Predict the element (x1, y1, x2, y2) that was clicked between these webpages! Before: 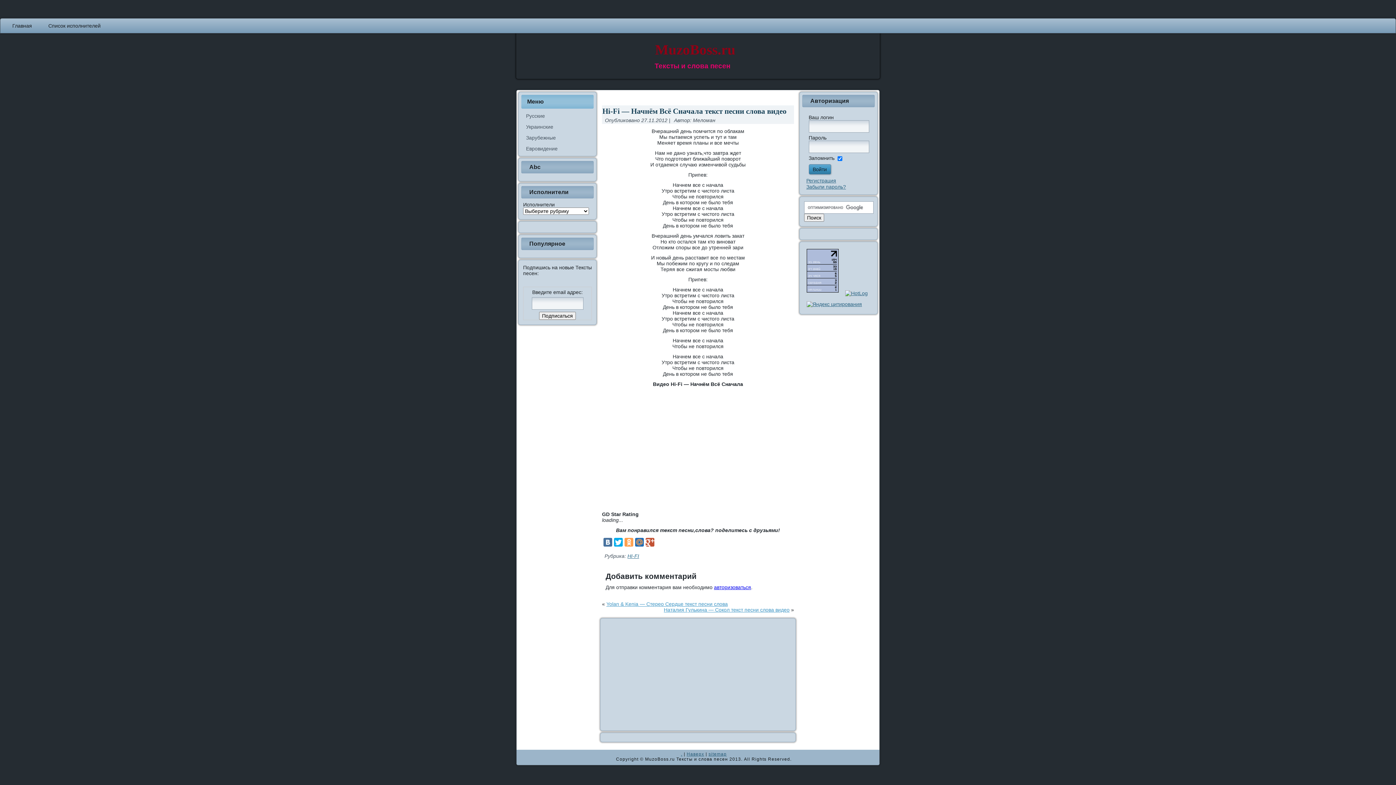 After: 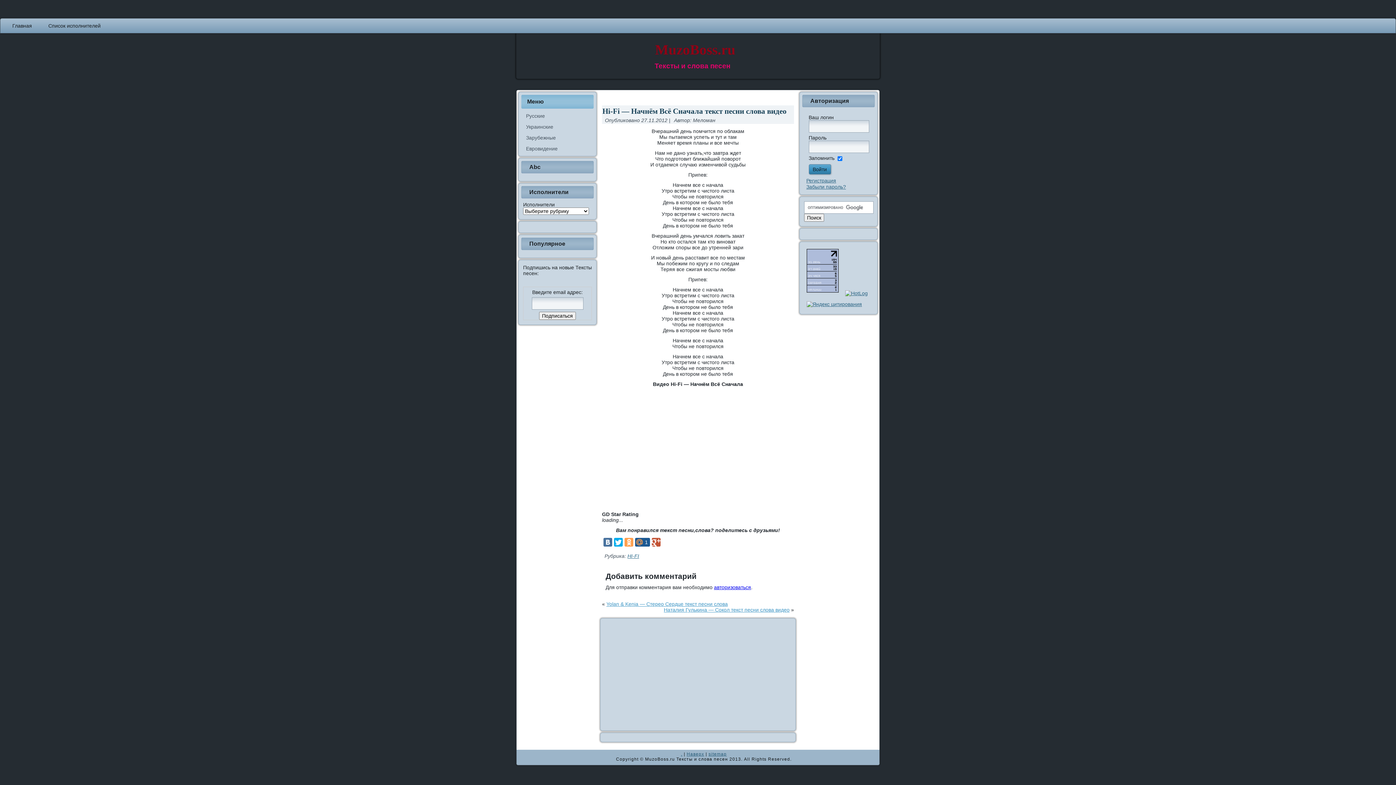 Action: bbox: (635, 538, 644, 546)